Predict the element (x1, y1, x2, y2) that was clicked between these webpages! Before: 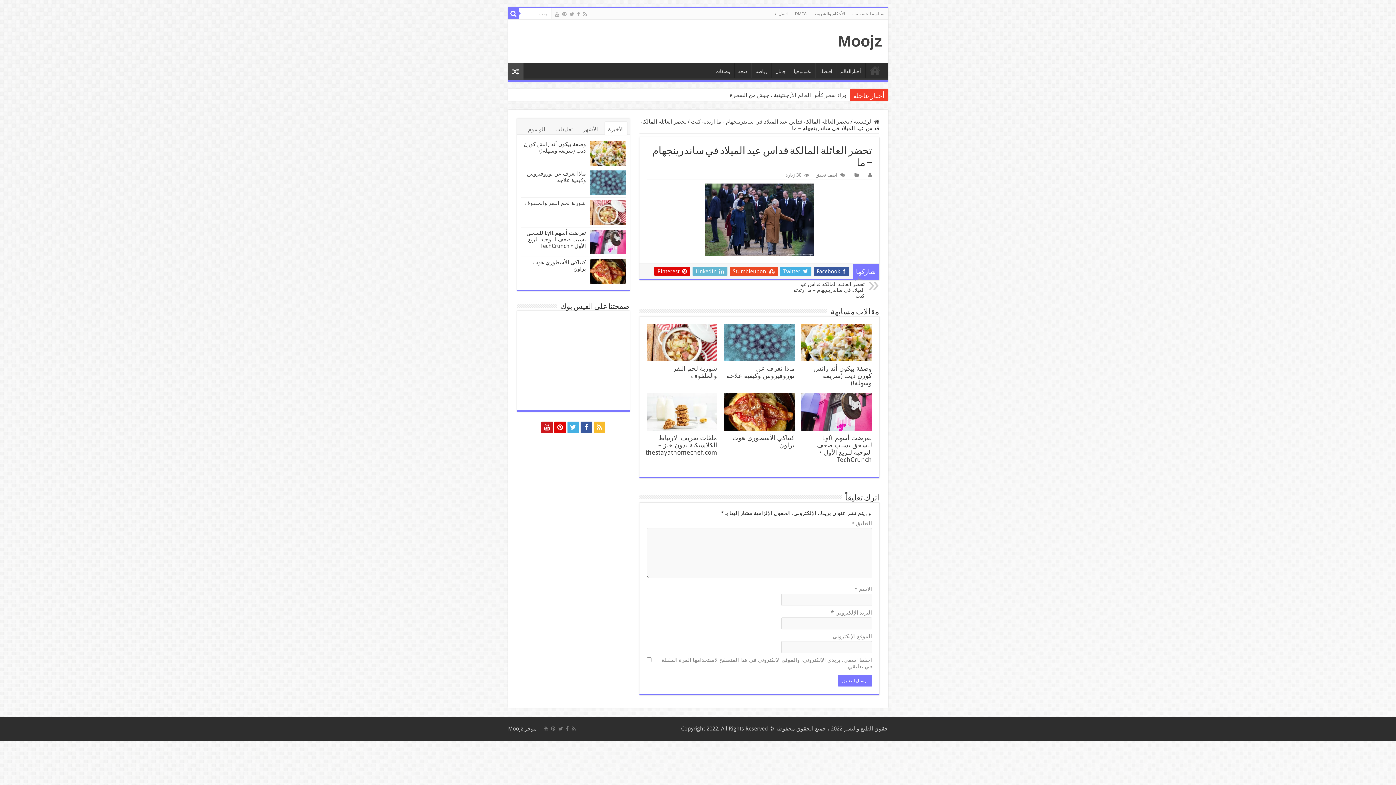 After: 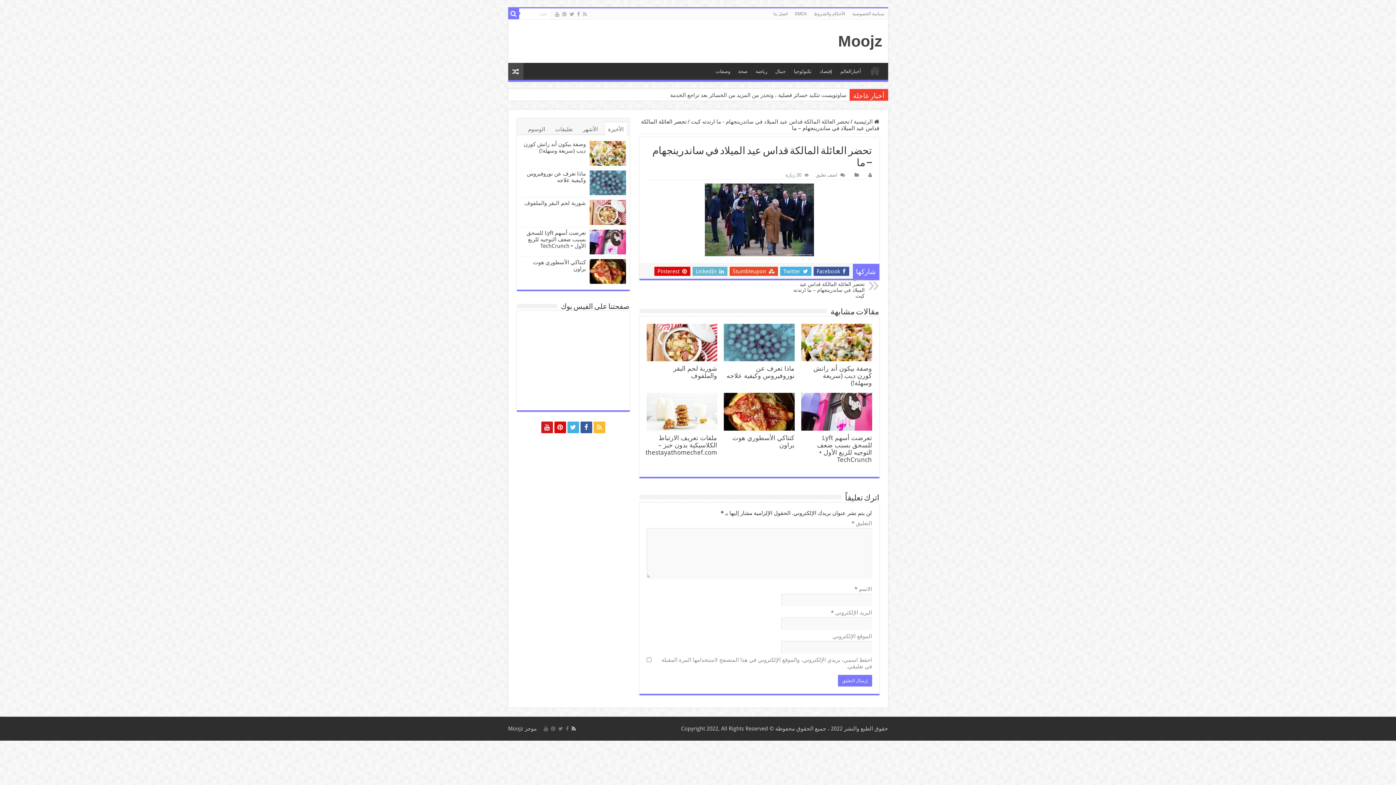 Action: bbox: (571, 724, 576, 733)